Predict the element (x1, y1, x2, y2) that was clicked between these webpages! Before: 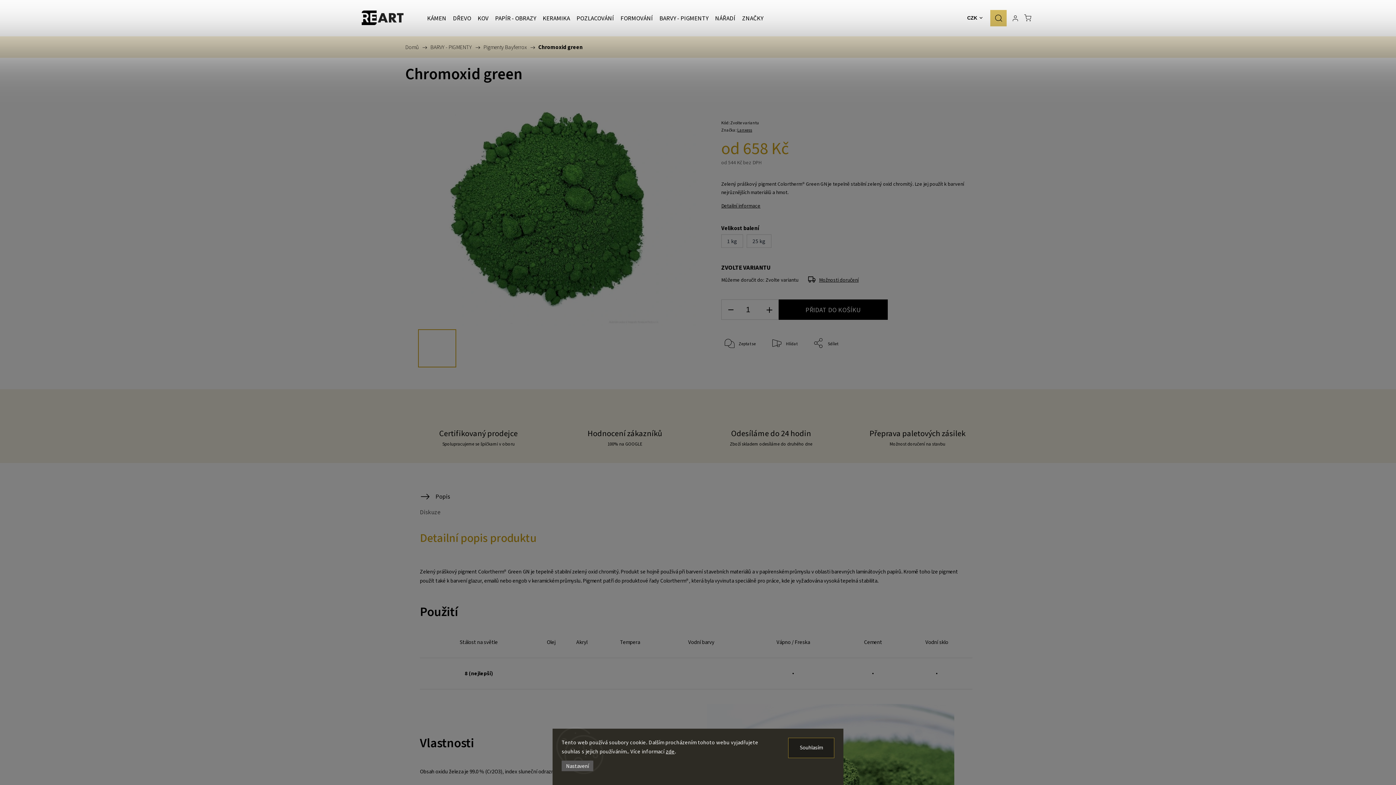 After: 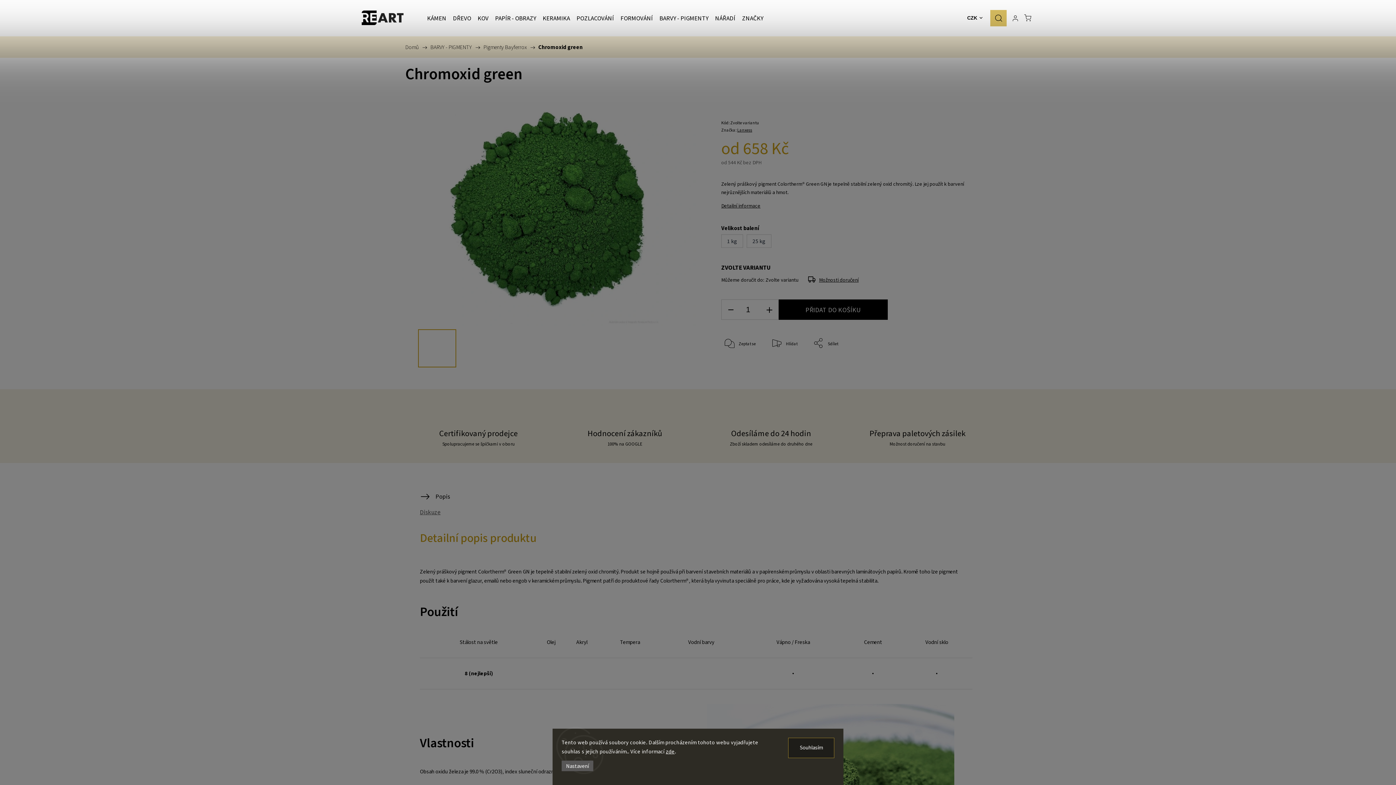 Action: label: Diskuze bbox: (420, 505, 440, 520)